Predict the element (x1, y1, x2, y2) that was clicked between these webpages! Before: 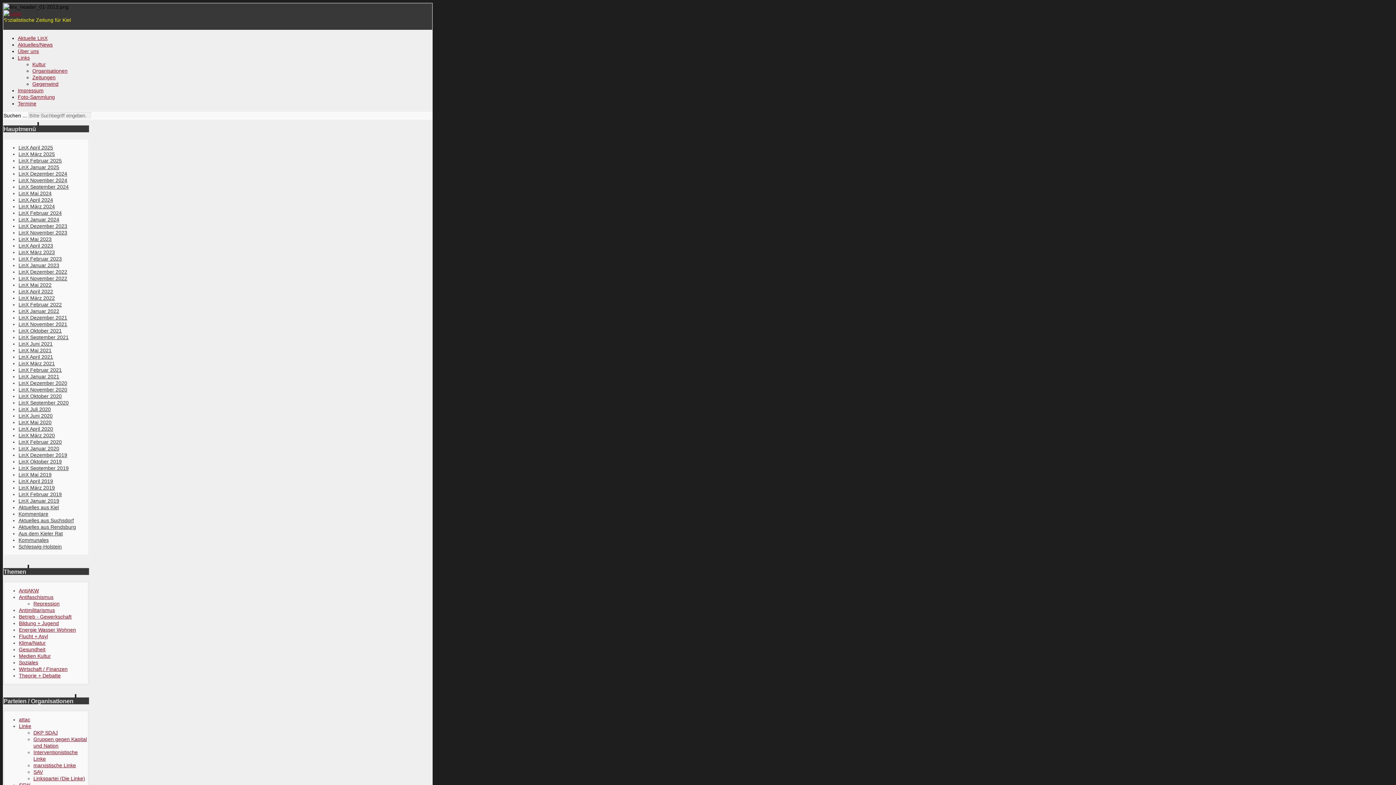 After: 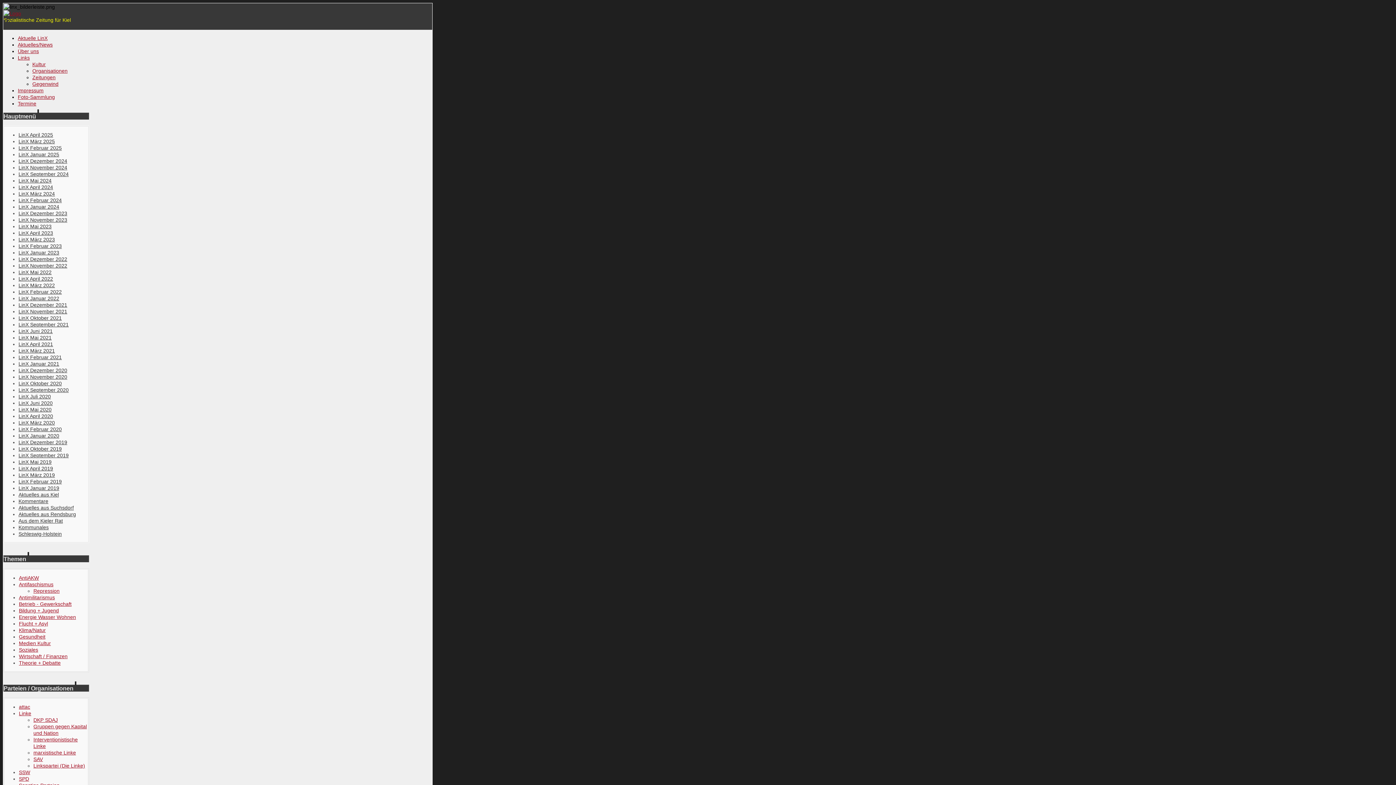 Action: bbox: (32, 61, 45, 67) label: Kultur